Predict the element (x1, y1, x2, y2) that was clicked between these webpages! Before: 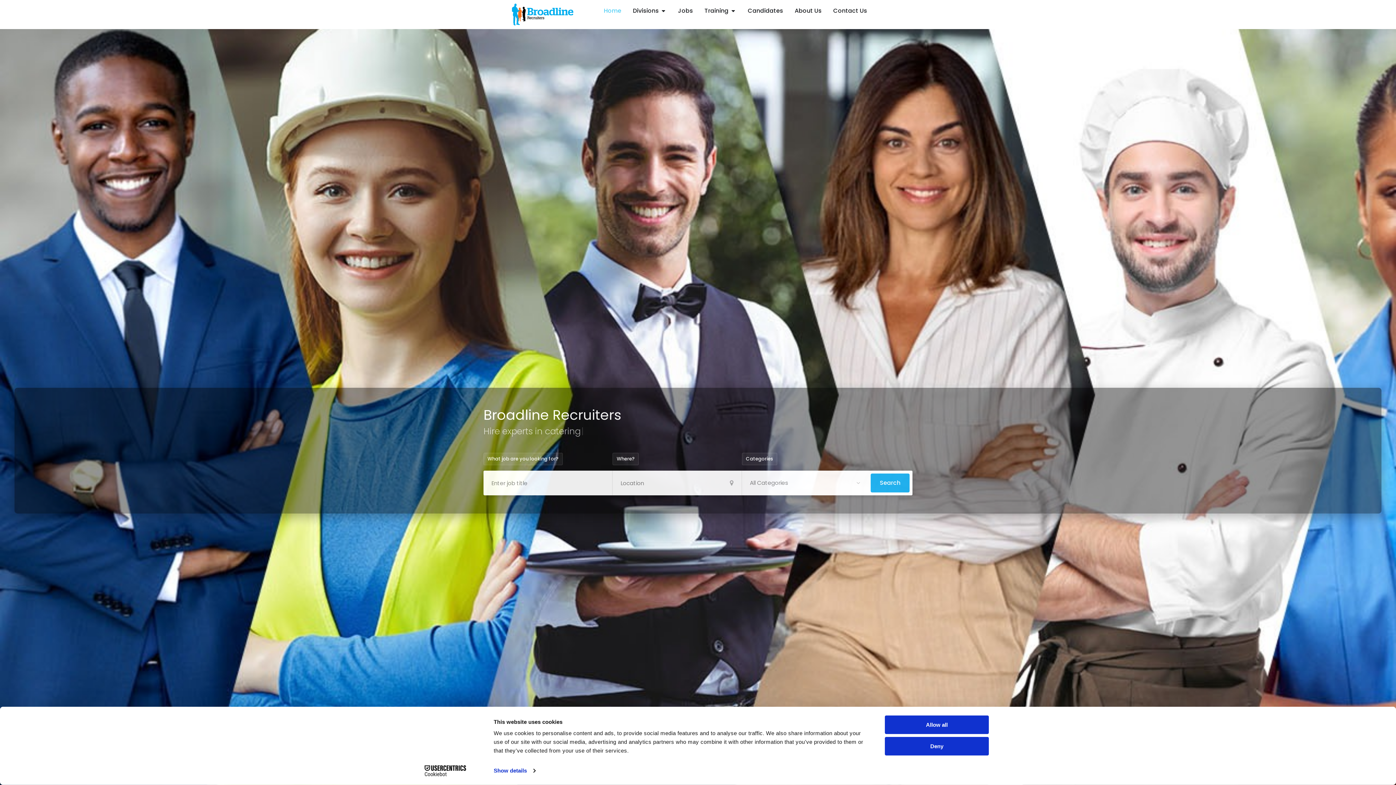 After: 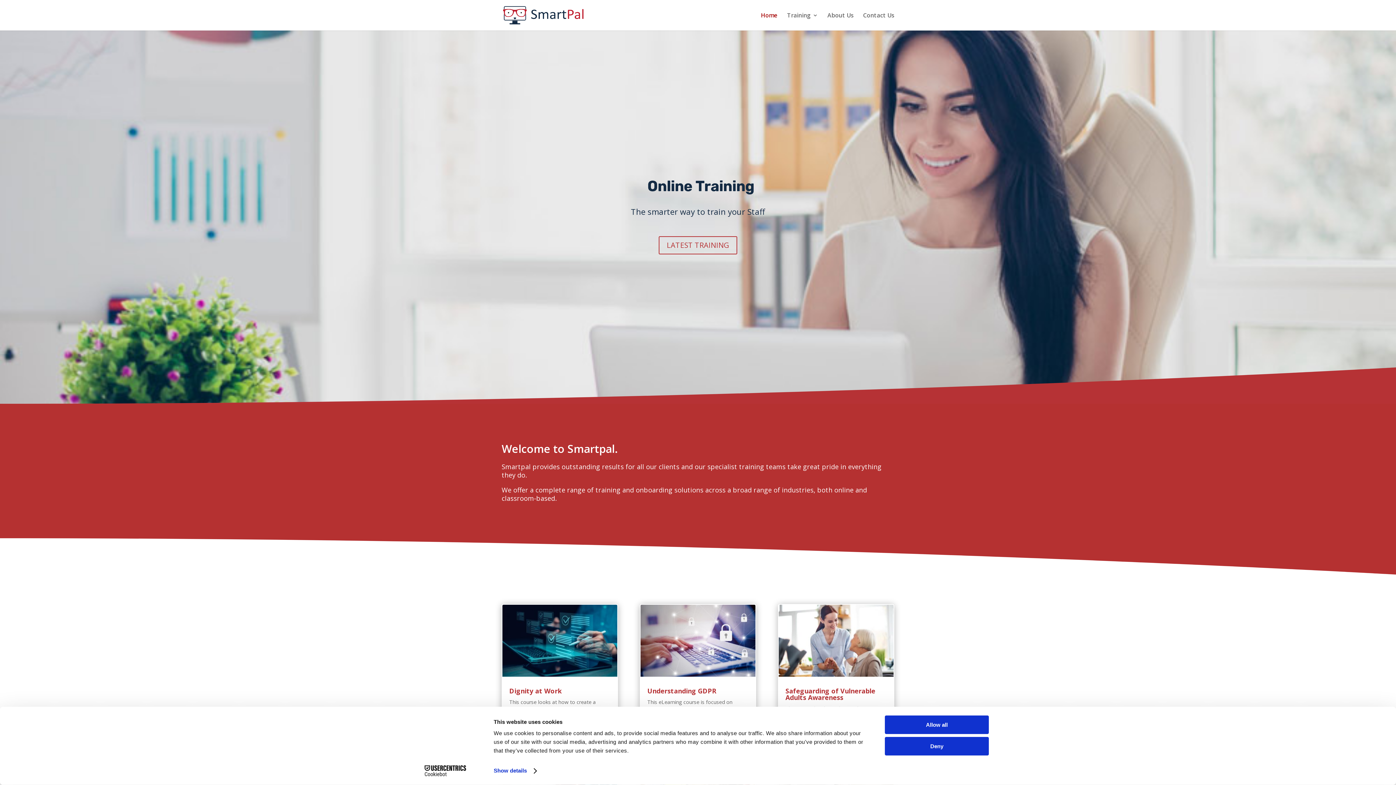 Action: label: Training bbox: (704, 6, 728, 15)